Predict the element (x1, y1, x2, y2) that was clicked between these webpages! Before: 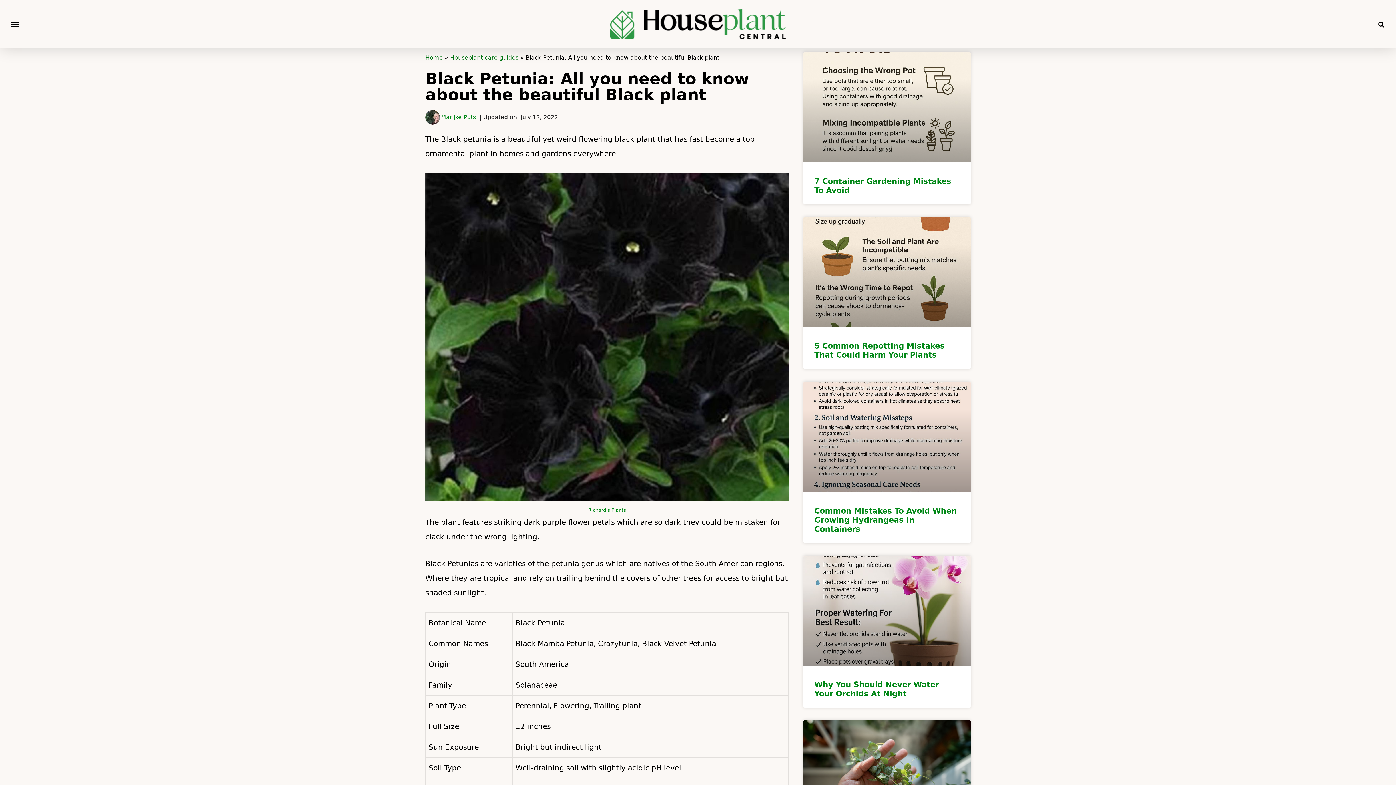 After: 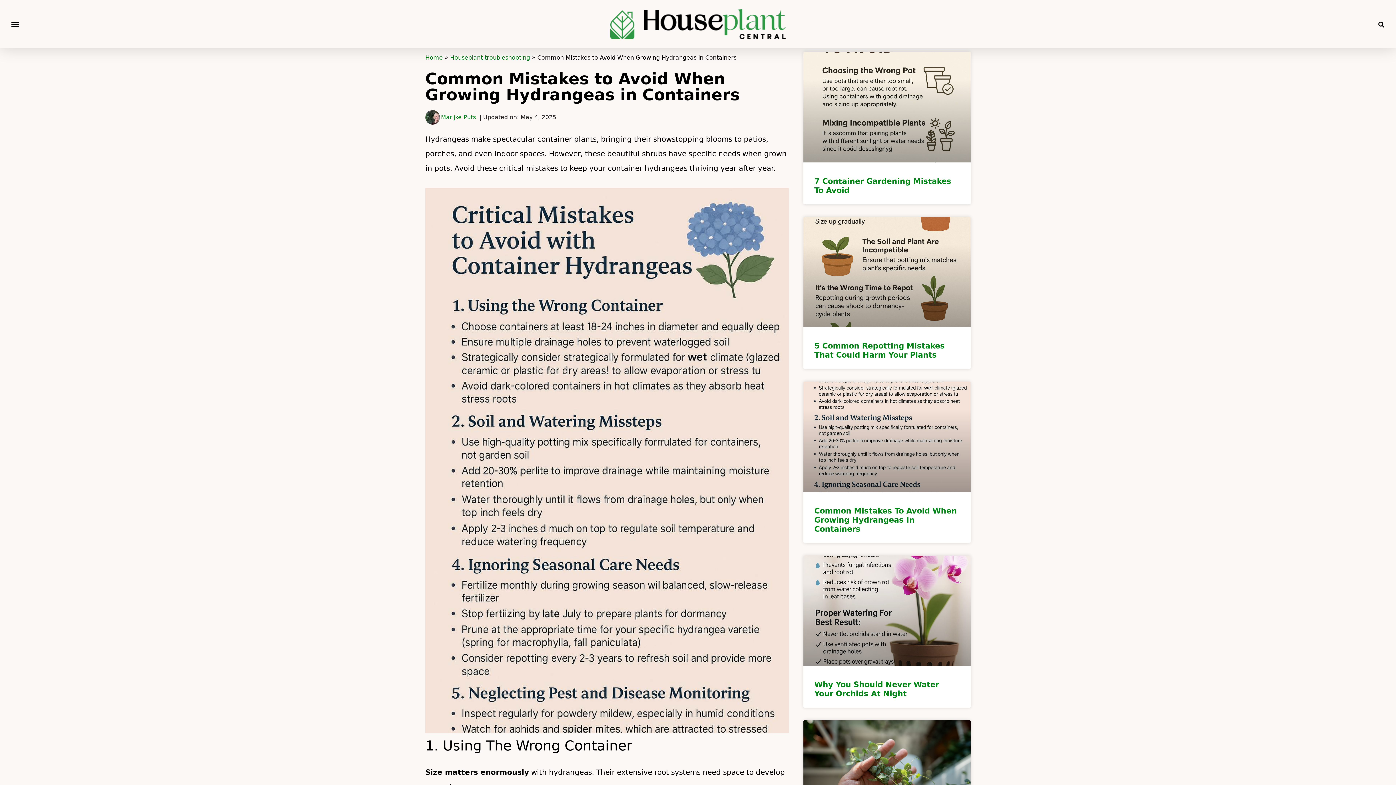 Action: bbox: (803, 381, 970, 543) label: Common Mistakes To Avoid When Growing Hydrangeas In Containers